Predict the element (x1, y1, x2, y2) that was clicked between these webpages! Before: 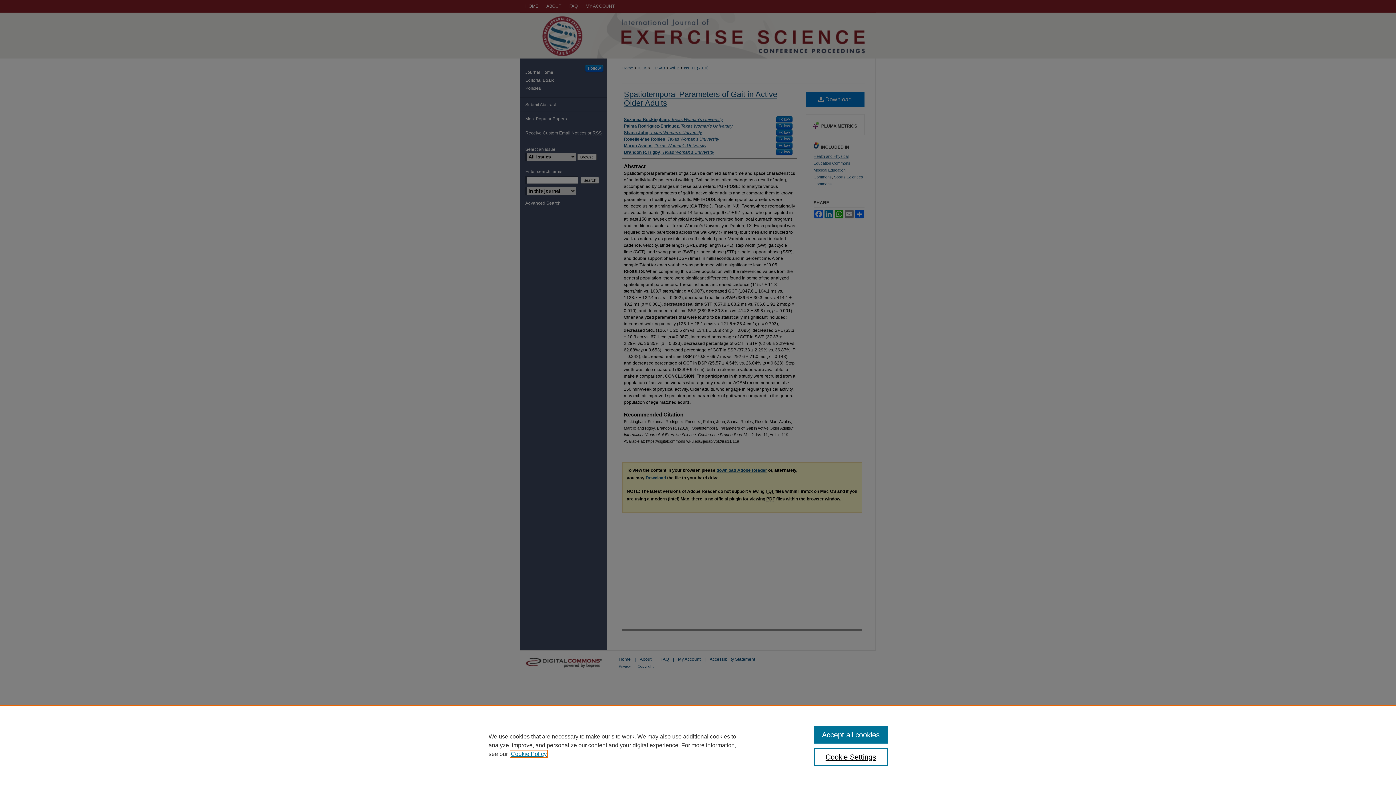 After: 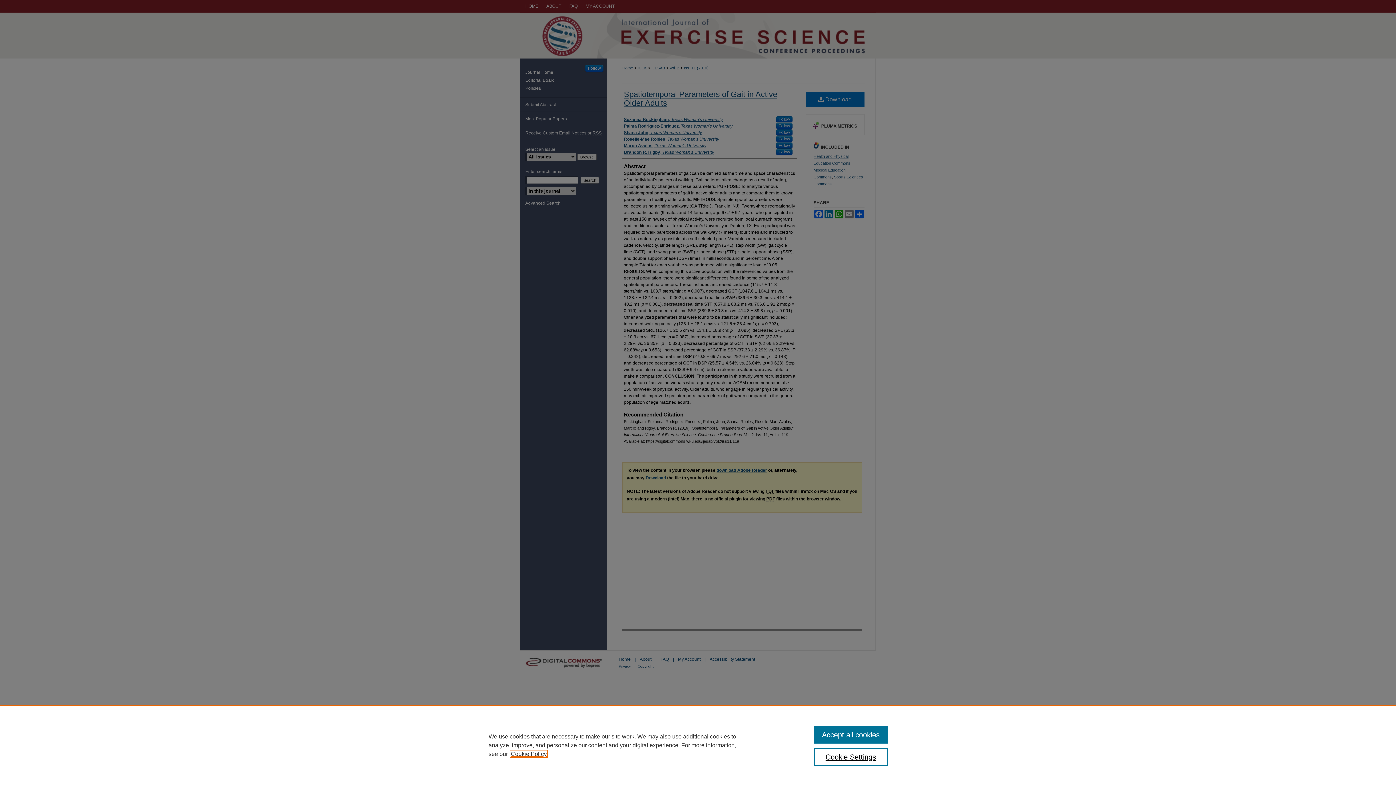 Action: bbox: (510, 751, 546, 757) label: , opens in a new tab